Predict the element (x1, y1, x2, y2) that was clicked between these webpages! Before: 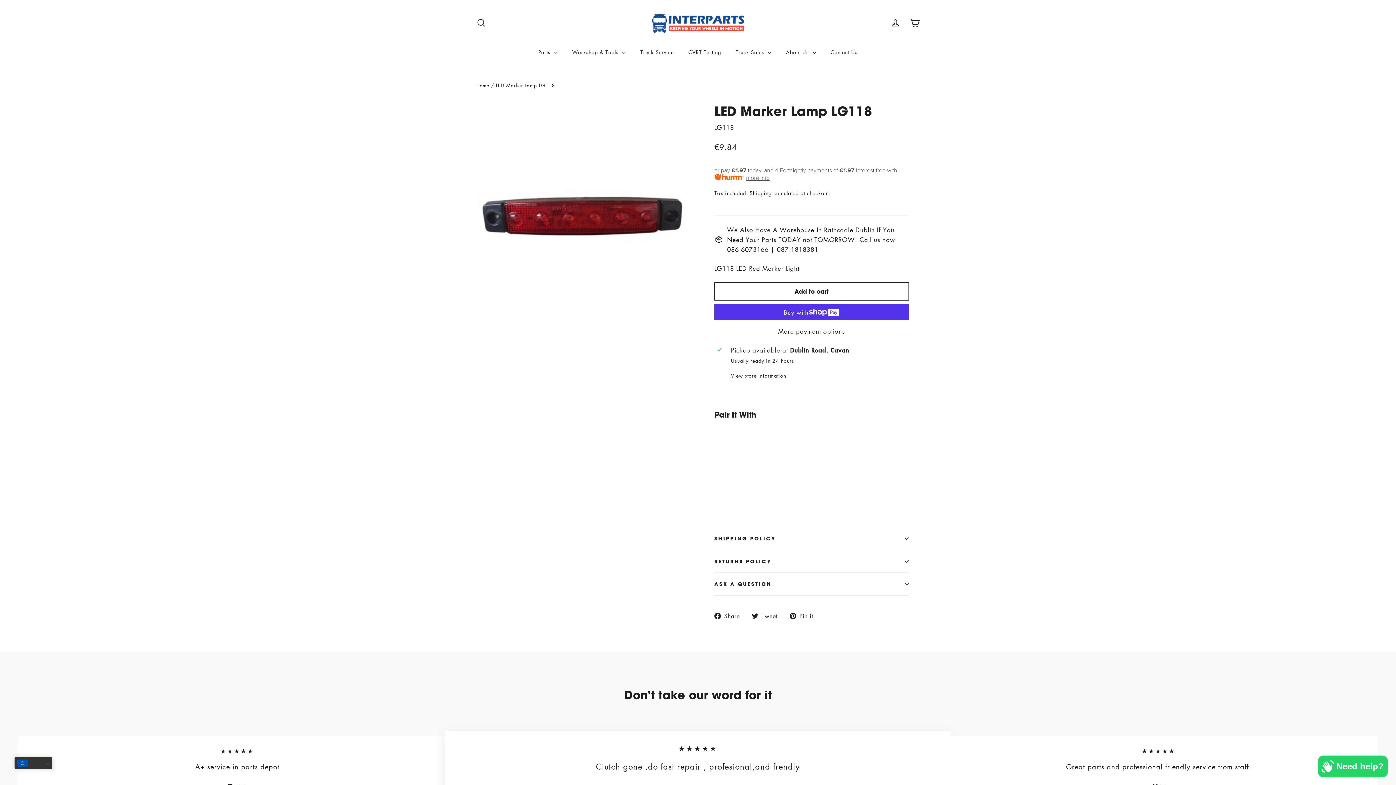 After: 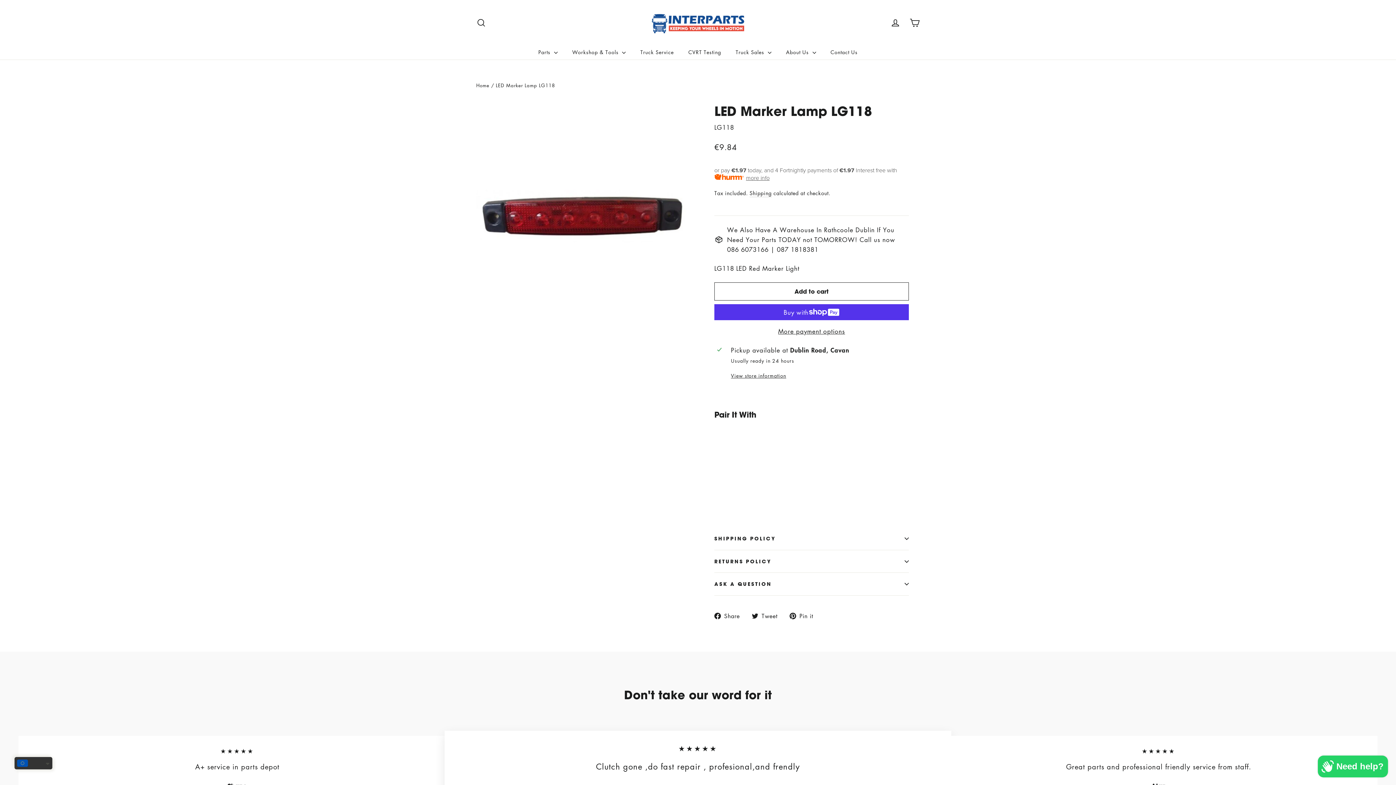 Action: label:  Tweet
Tweet on Twitter bbox: (752, 611, 783, 620)